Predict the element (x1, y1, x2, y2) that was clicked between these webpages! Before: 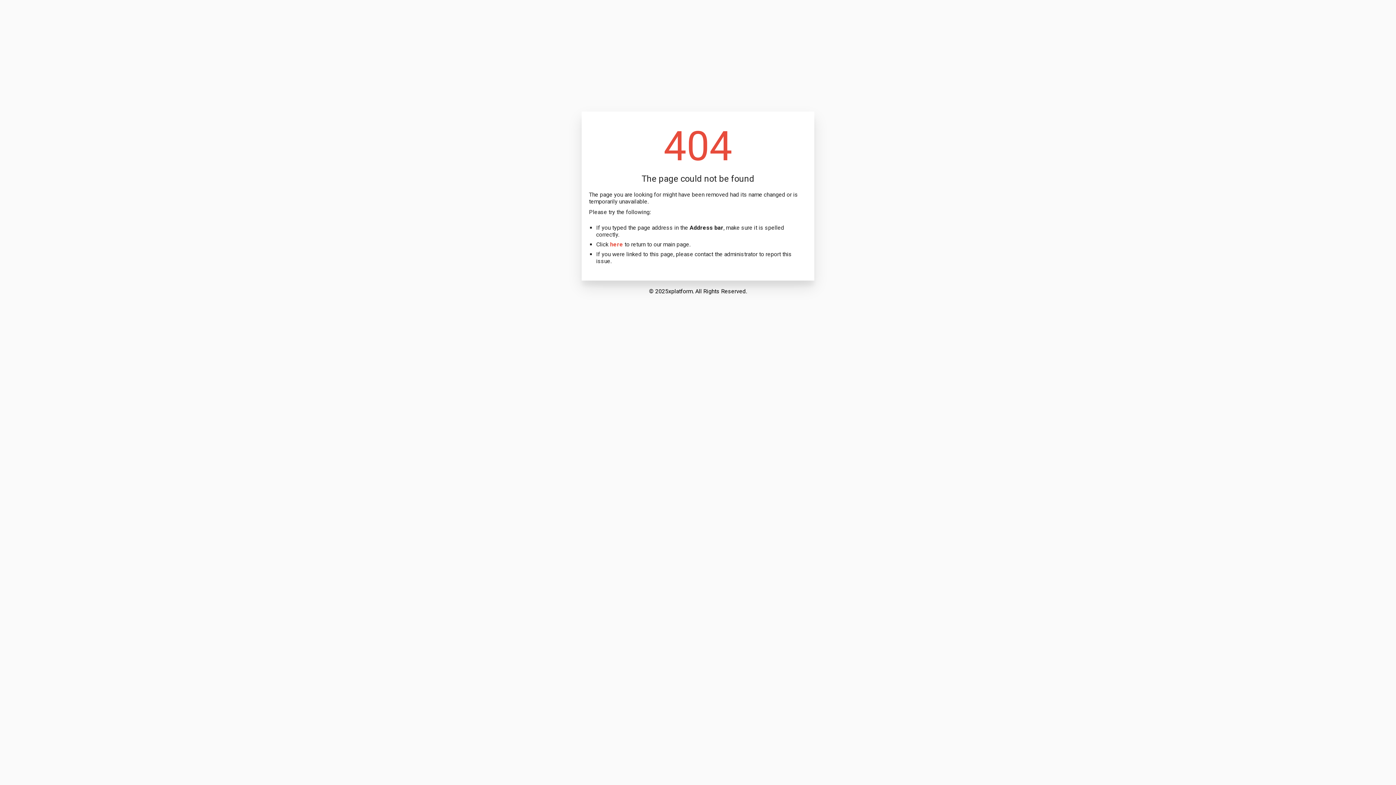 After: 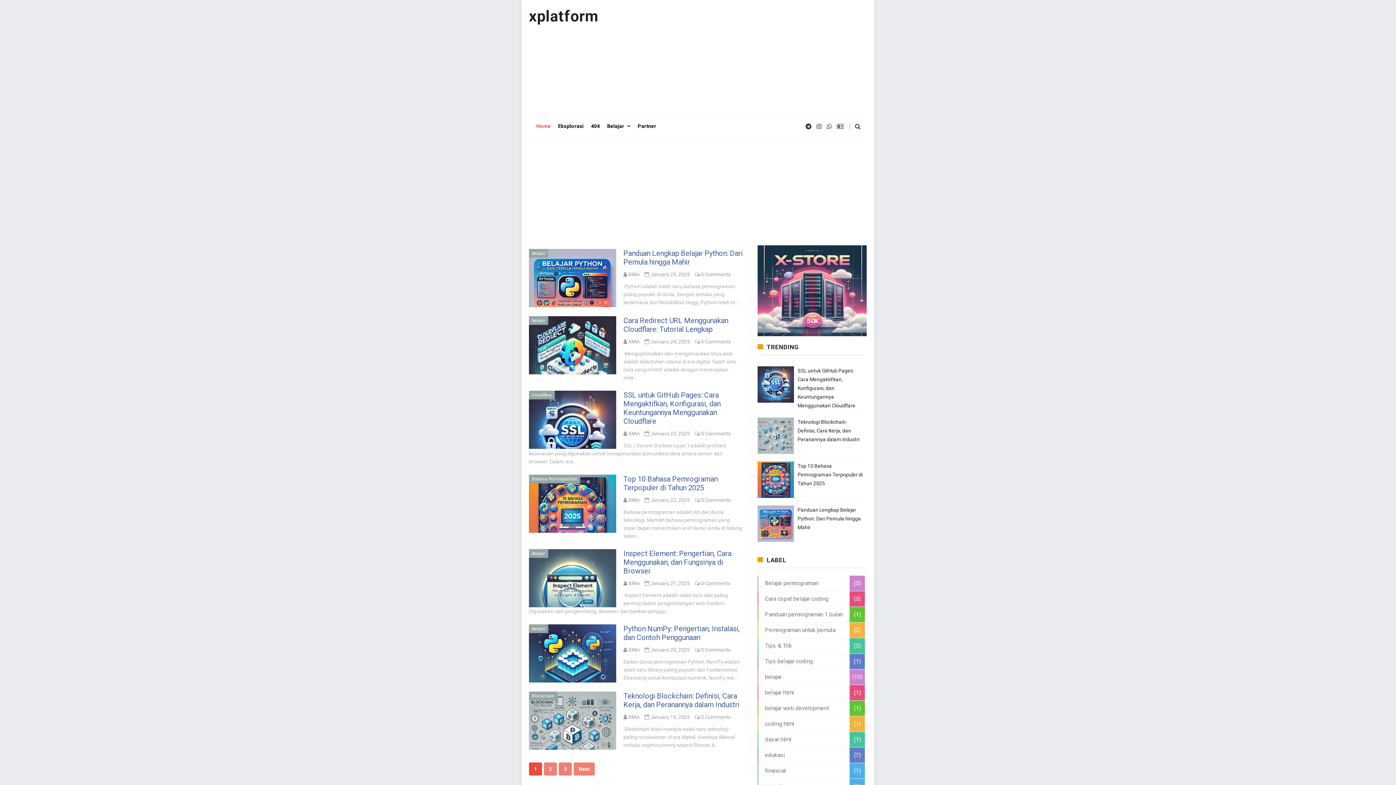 Action: bbox: (668, 288, 692, 294) label: xplatform